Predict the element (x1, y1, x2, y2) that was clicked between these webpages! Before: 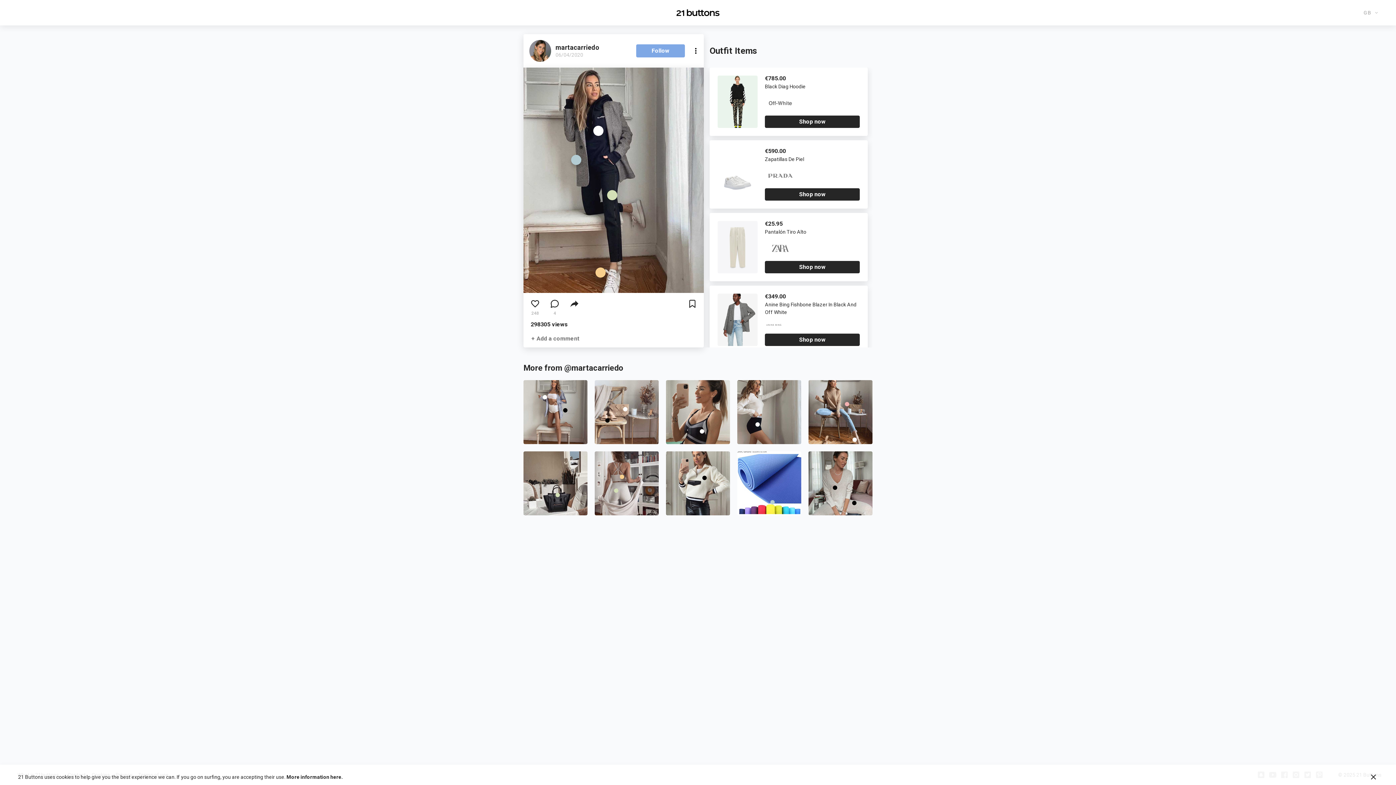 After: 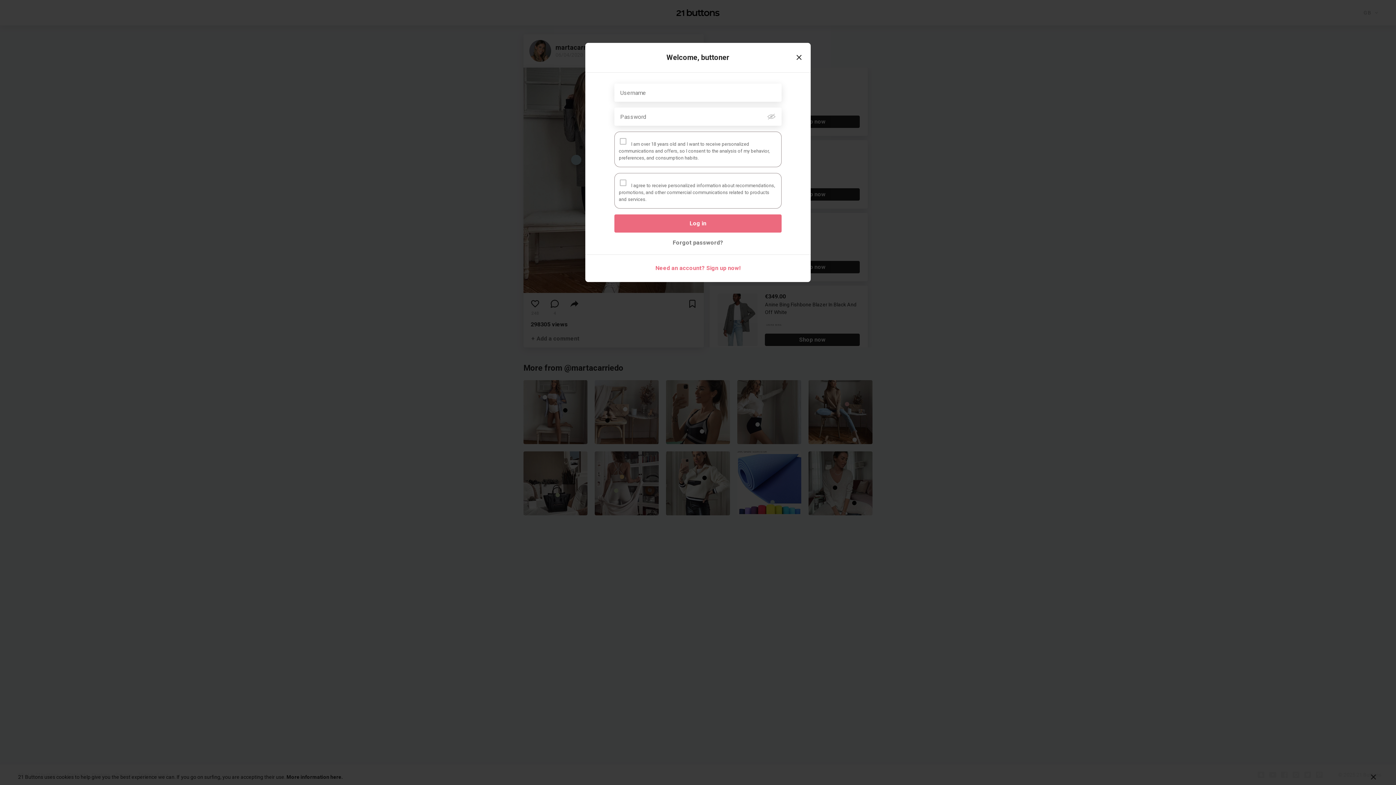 Action: bbox: (636, 44, 685, 57) label: Follow